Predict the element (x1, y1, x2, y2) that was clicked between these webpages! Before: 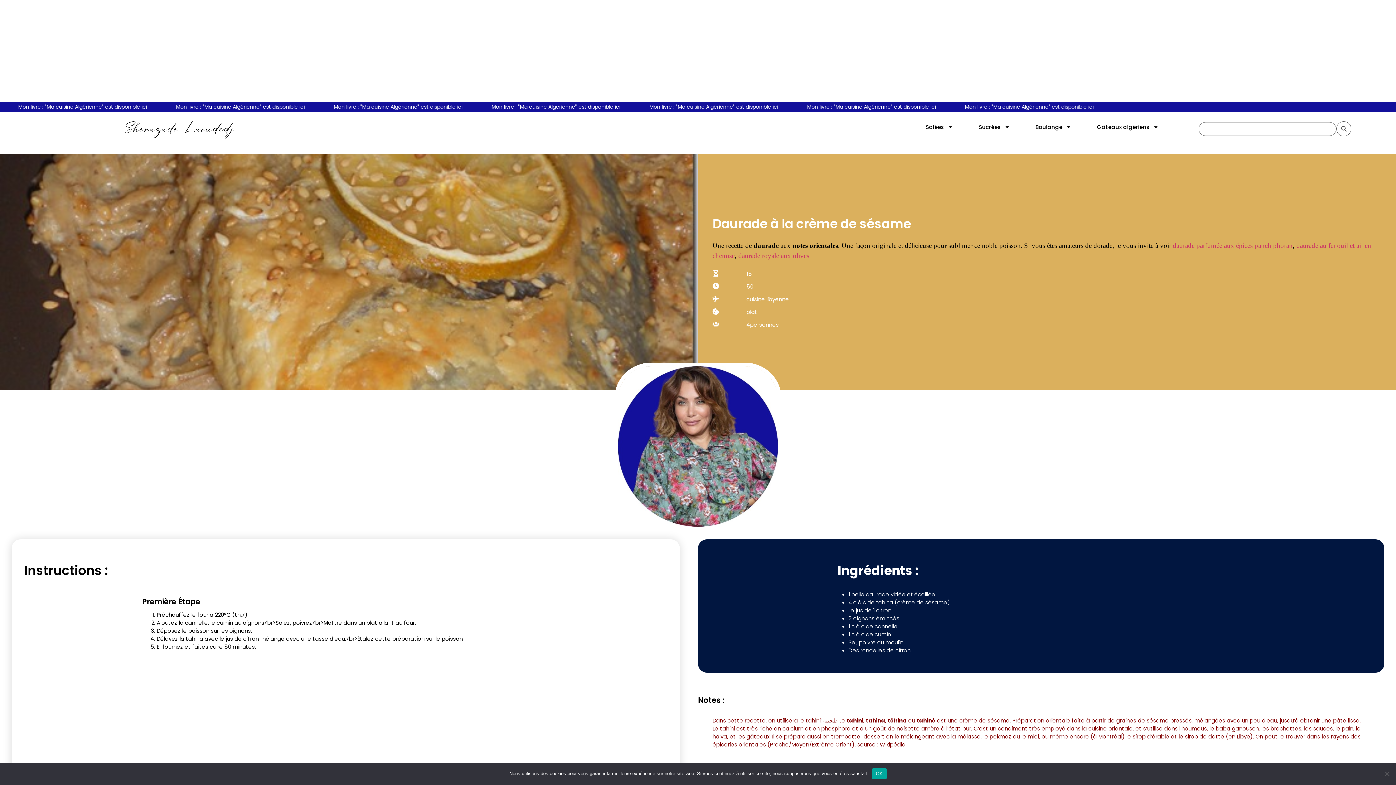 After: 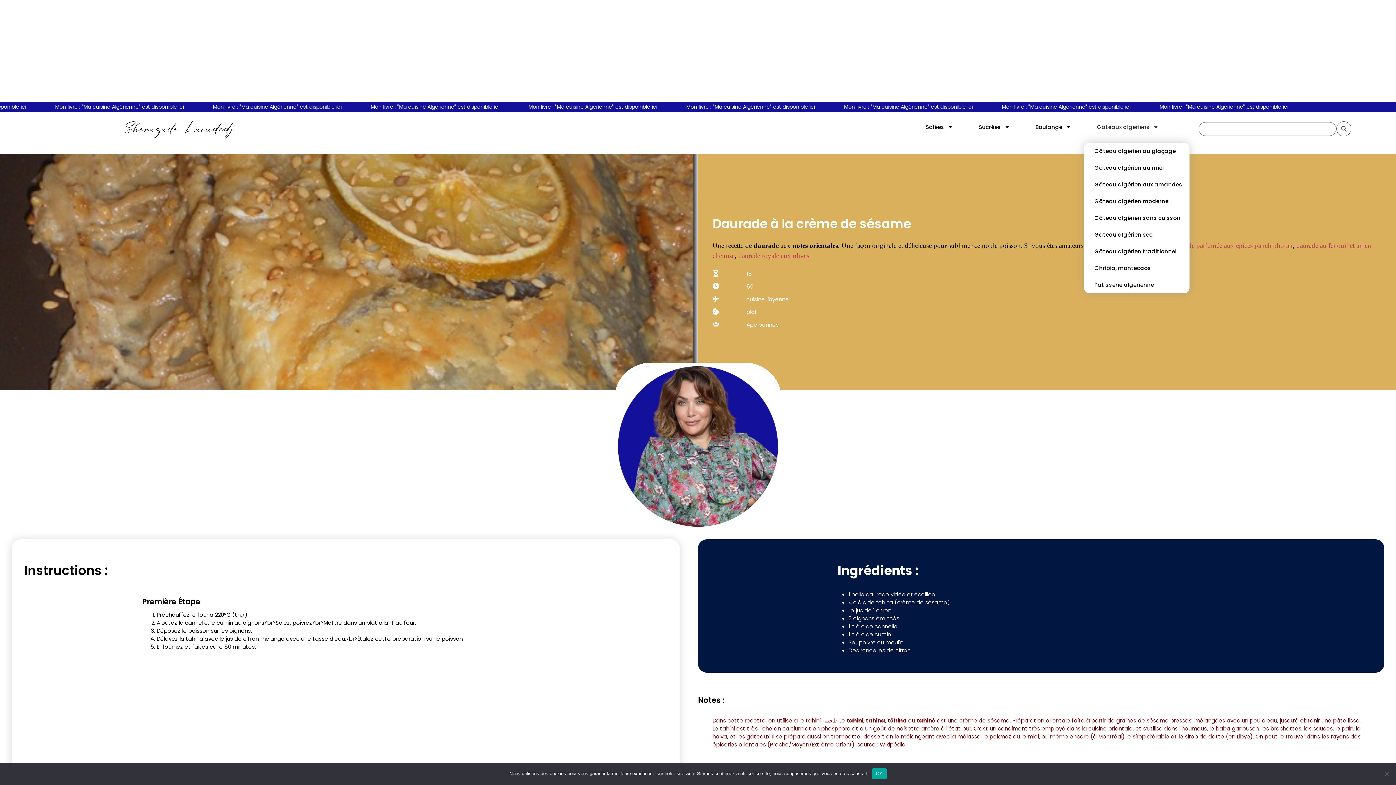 Action: label: Gâteaux algériens bbox: (1084, 118, 1171, 135)